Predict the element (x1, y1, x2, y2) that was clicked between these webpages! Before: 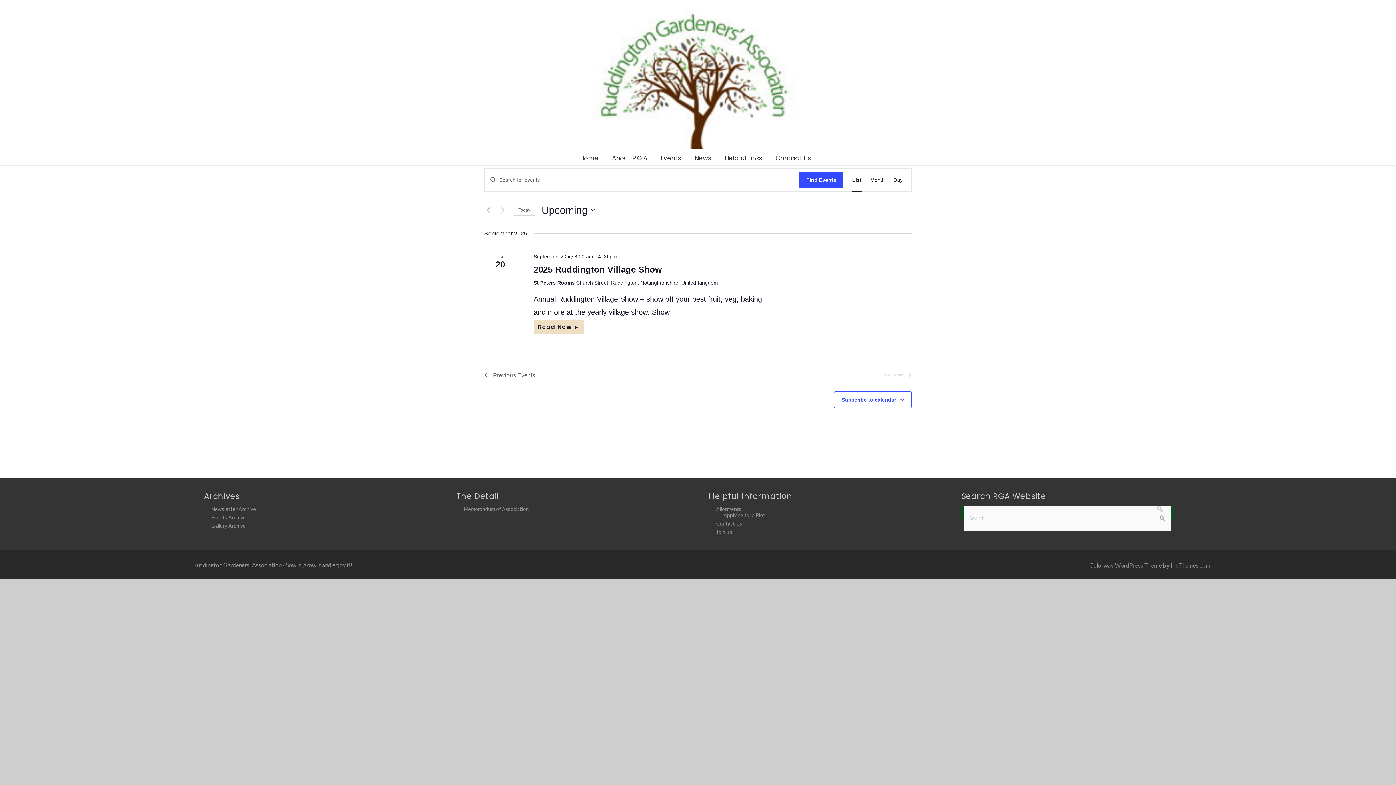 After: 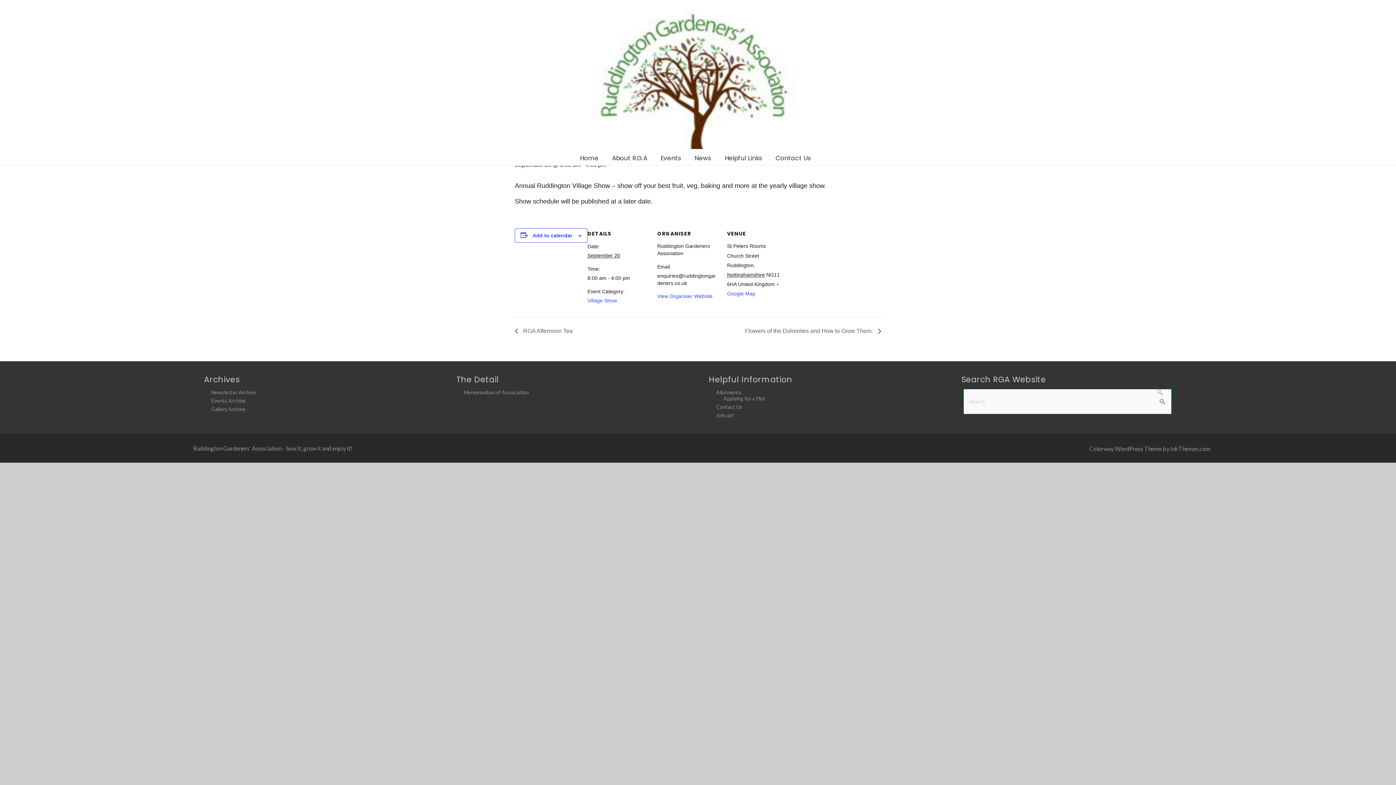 Action: bbox: (533, 319, 583, 334) label: Read Now ►